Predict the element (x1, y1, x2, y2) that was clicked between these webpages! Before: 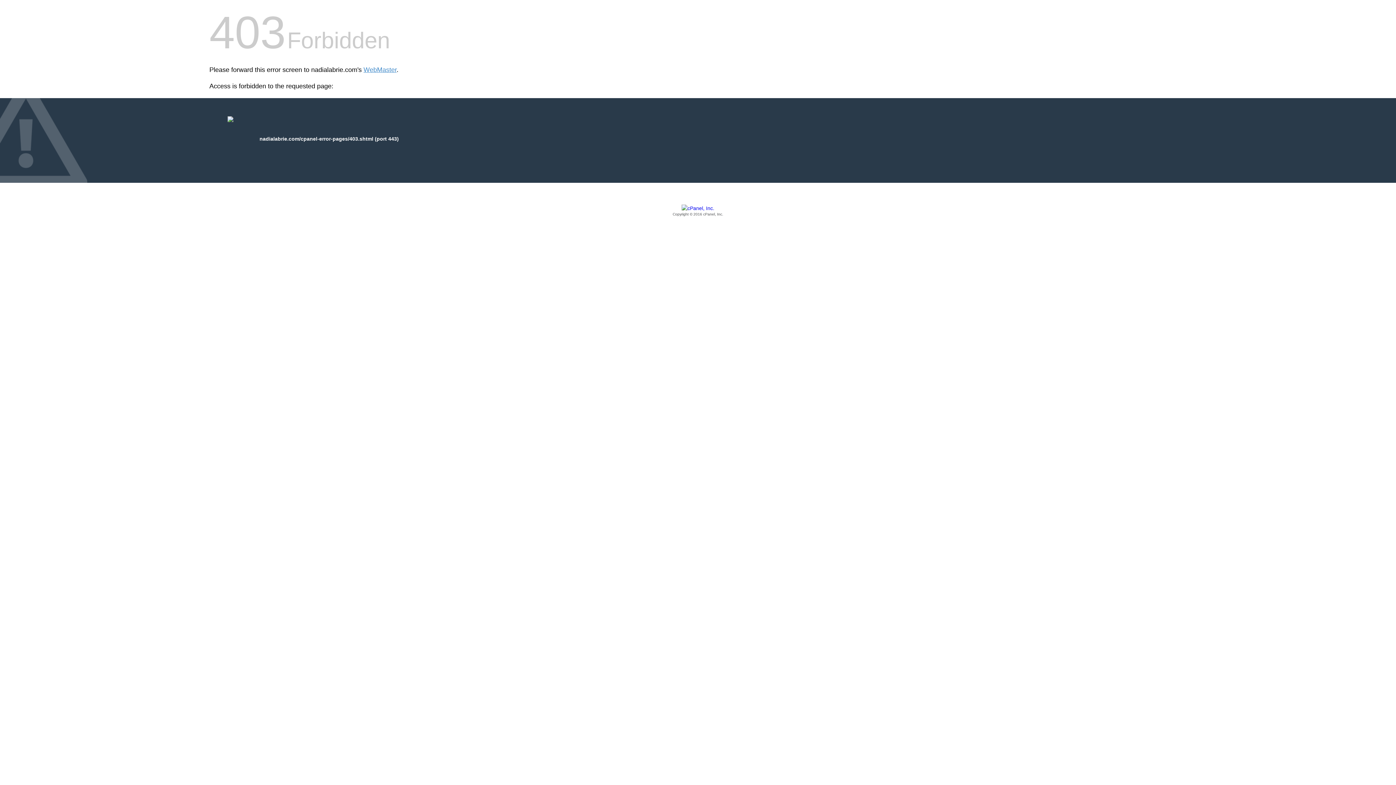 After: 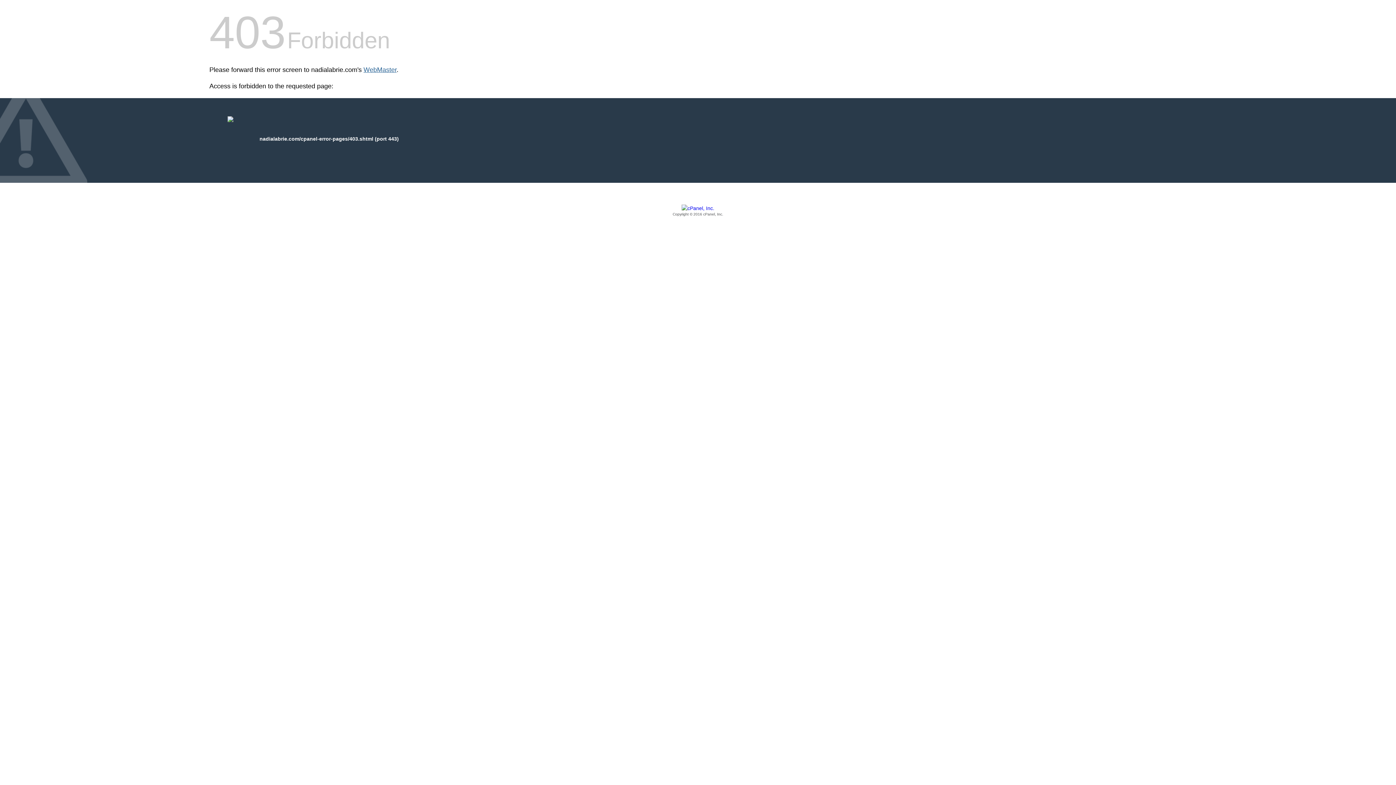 Action: label: WebMaster bbox: (363, 66, 396, 73)